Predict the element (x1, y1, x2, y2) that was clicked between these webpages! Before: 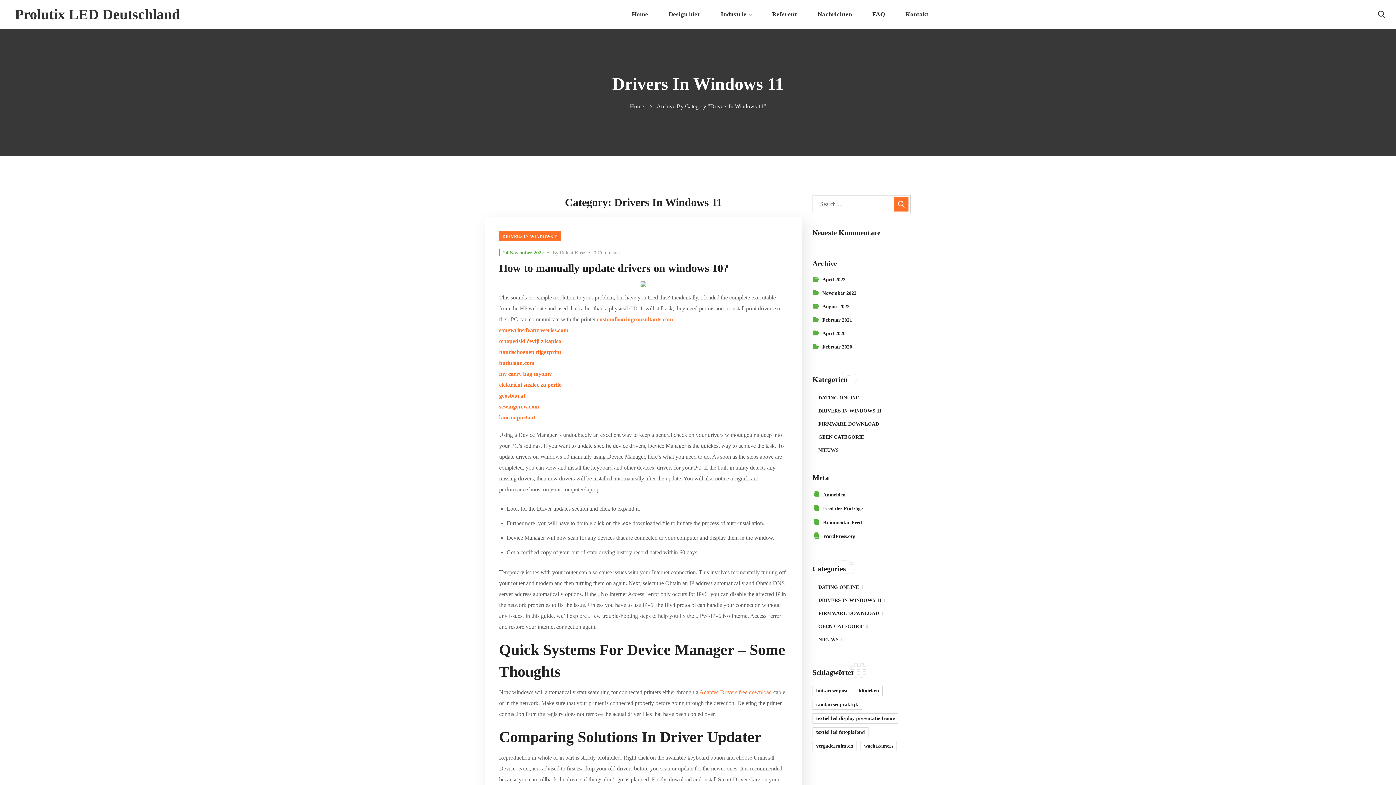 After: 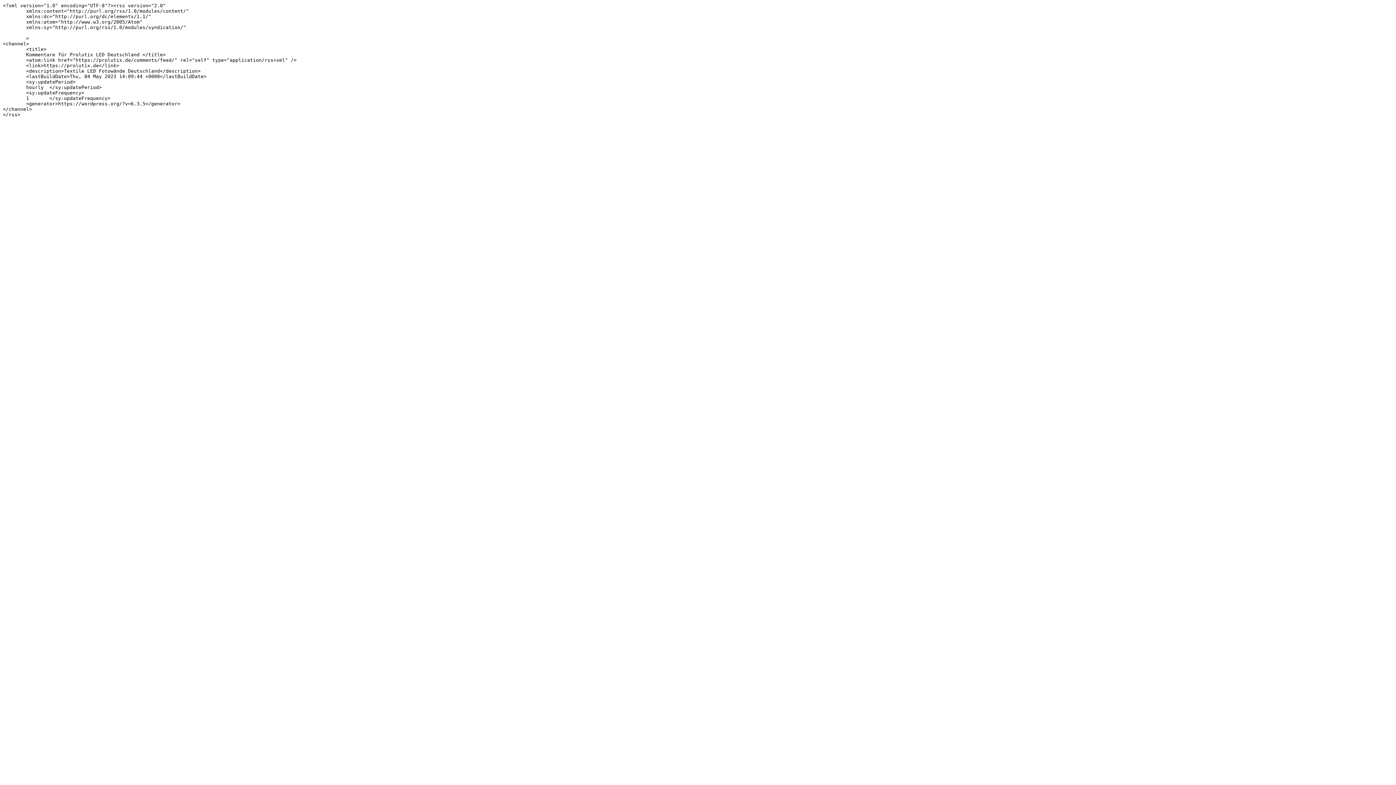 Action: bbox: (823, 520, 862, 525) label: Kommentar-Feed